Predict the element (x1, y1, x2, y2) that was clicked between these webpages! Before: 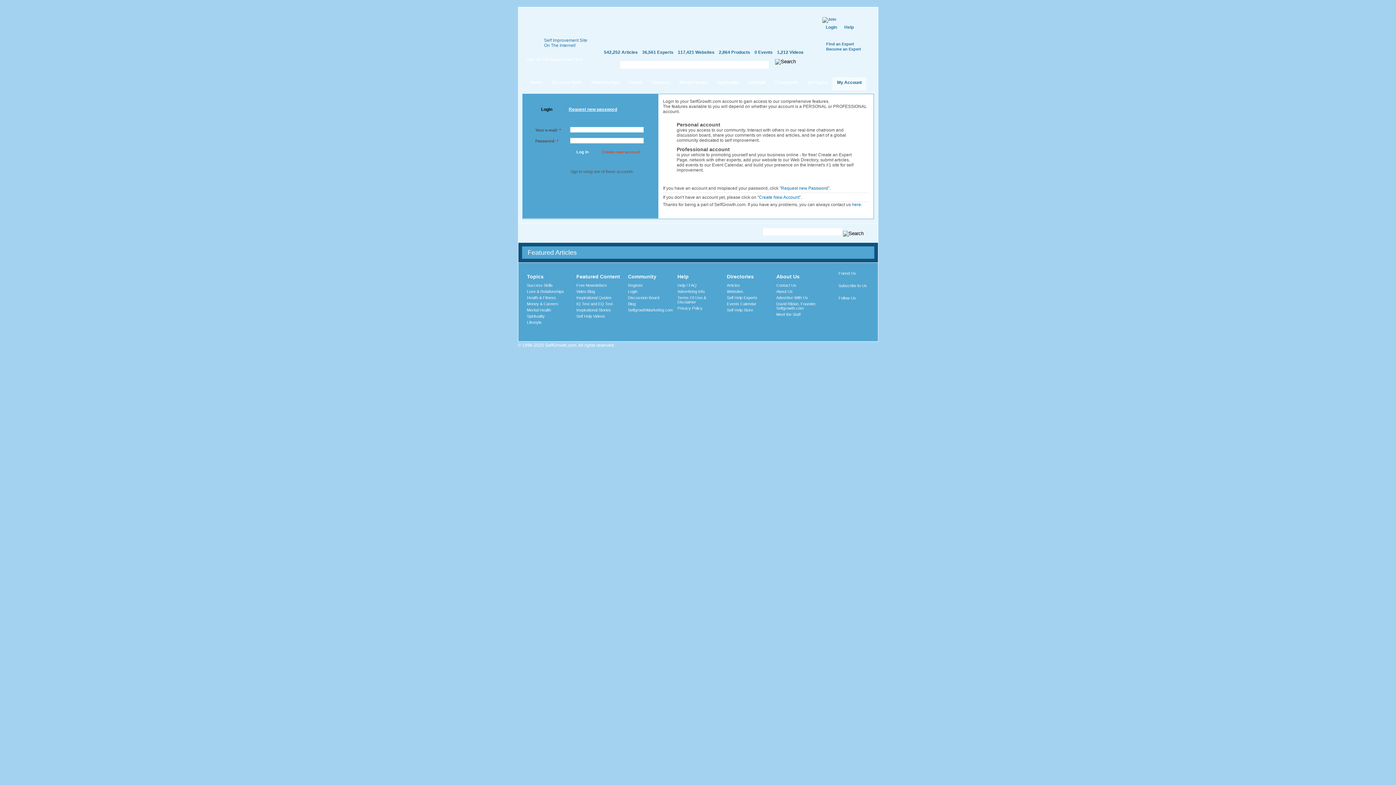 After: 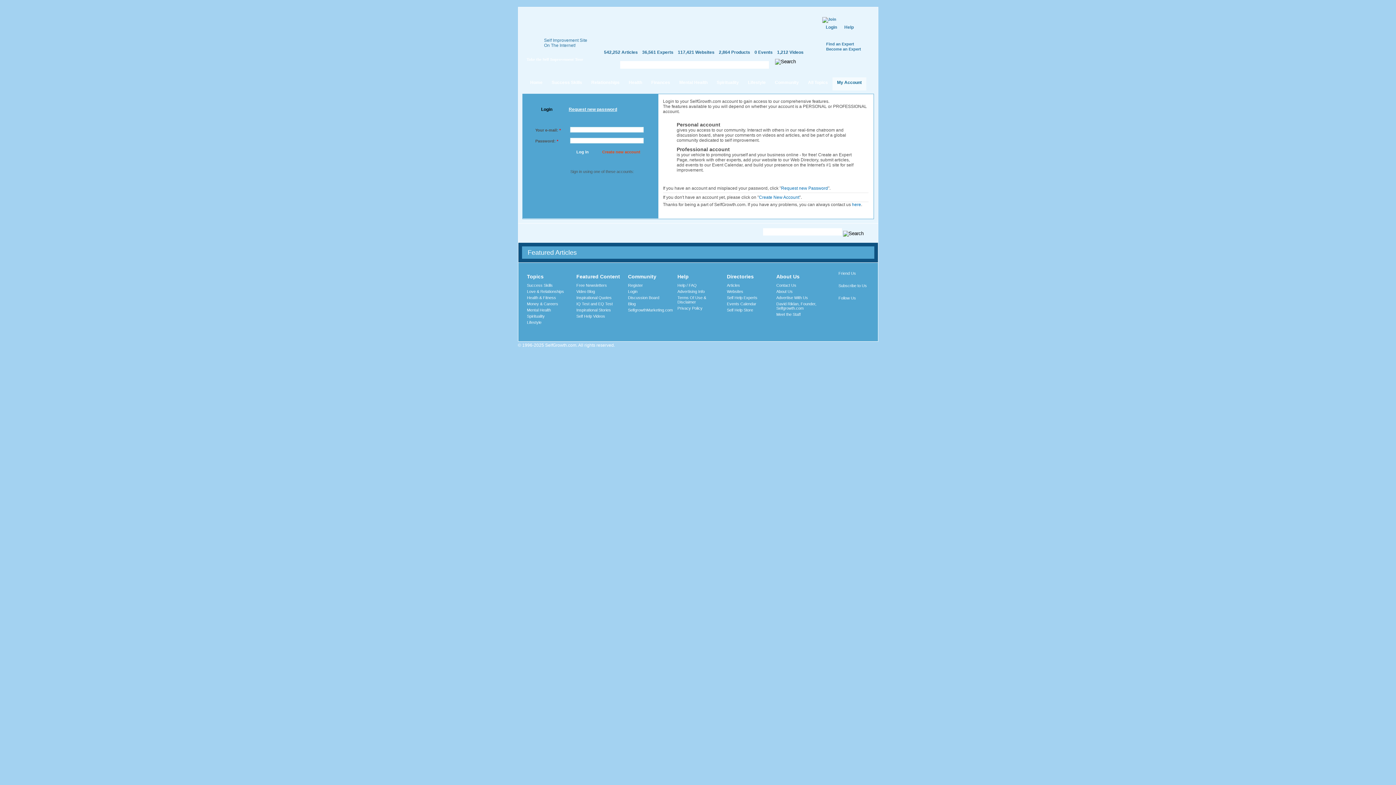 Action: bbox: (822, 24, 840, 29) label: Login